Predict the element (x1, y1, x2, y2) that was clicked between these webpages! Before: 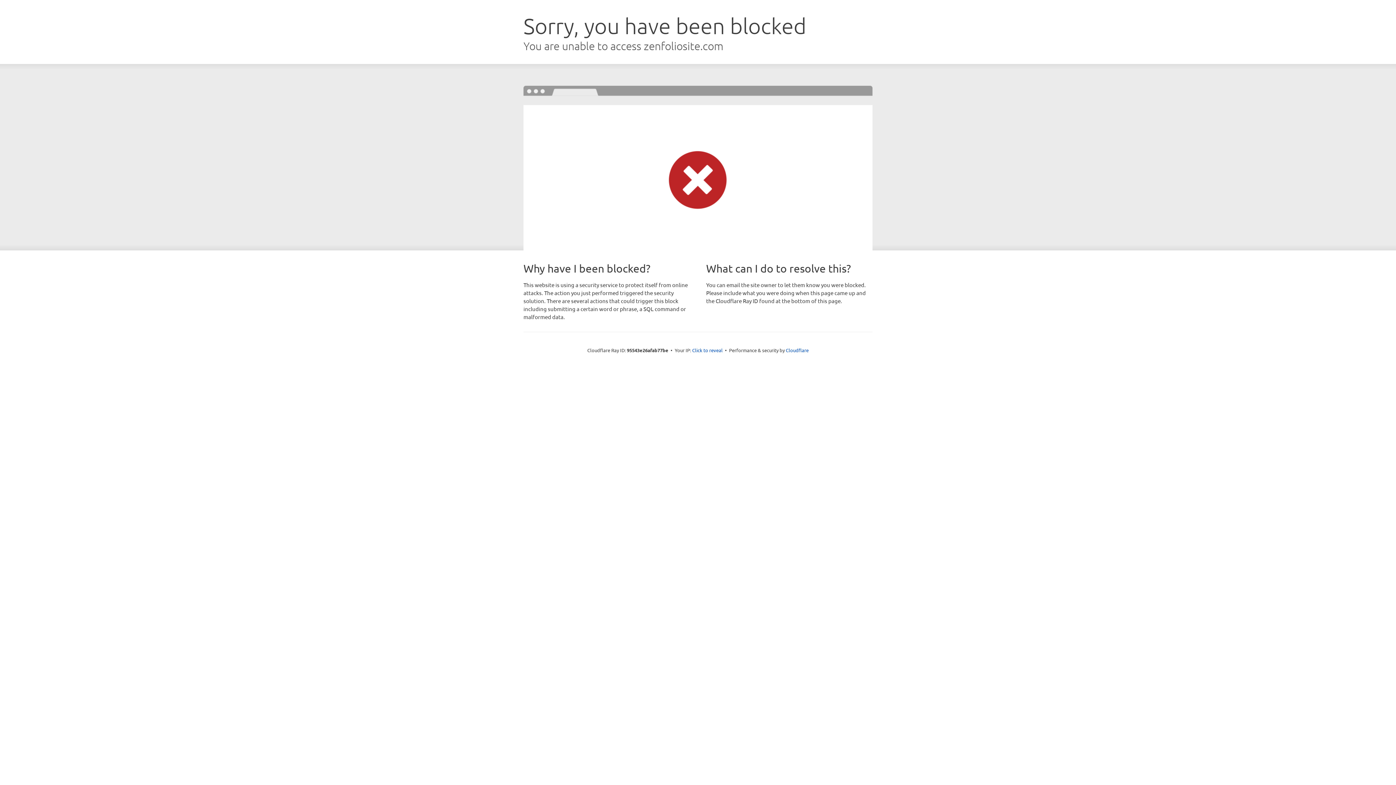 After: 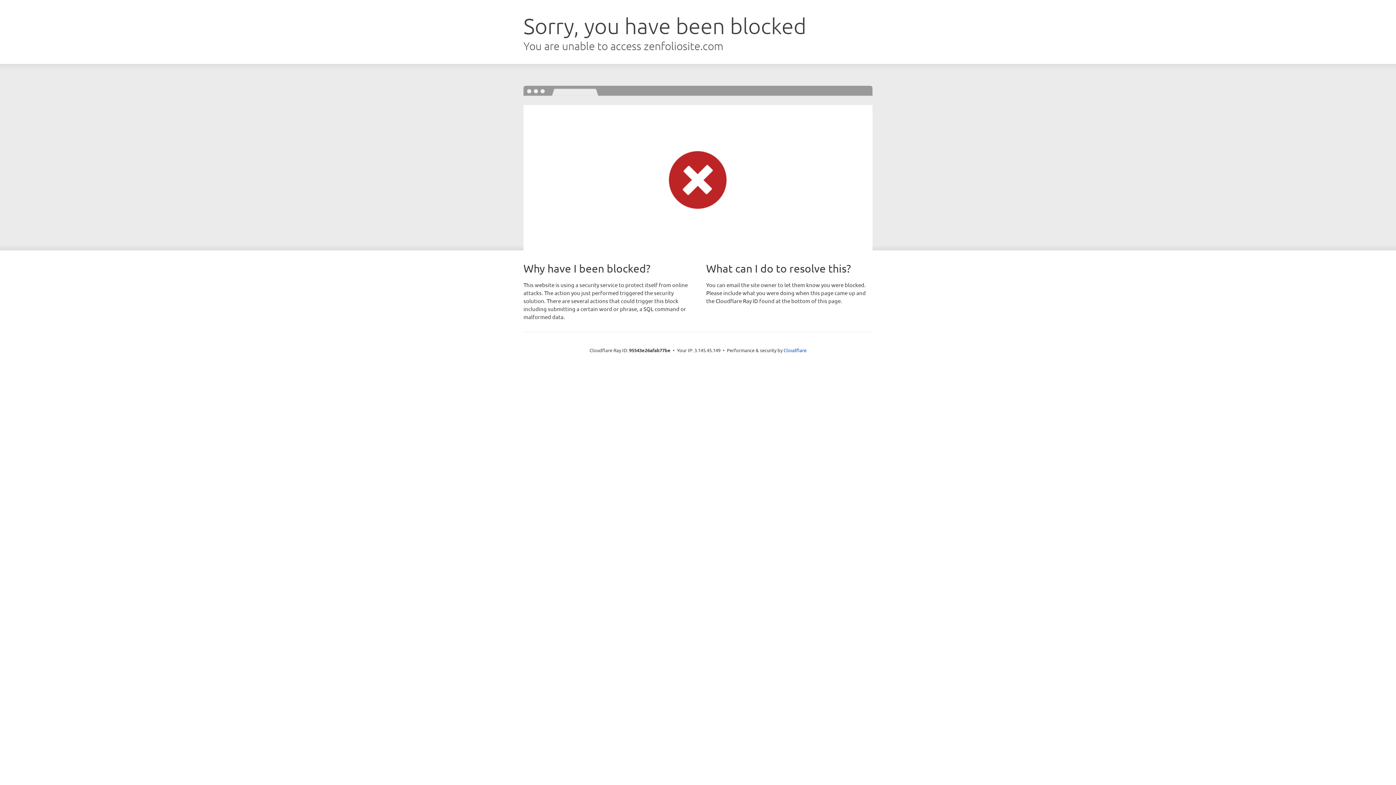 Action: label: Click to reveal bbox: (692, 346, 722, 353)